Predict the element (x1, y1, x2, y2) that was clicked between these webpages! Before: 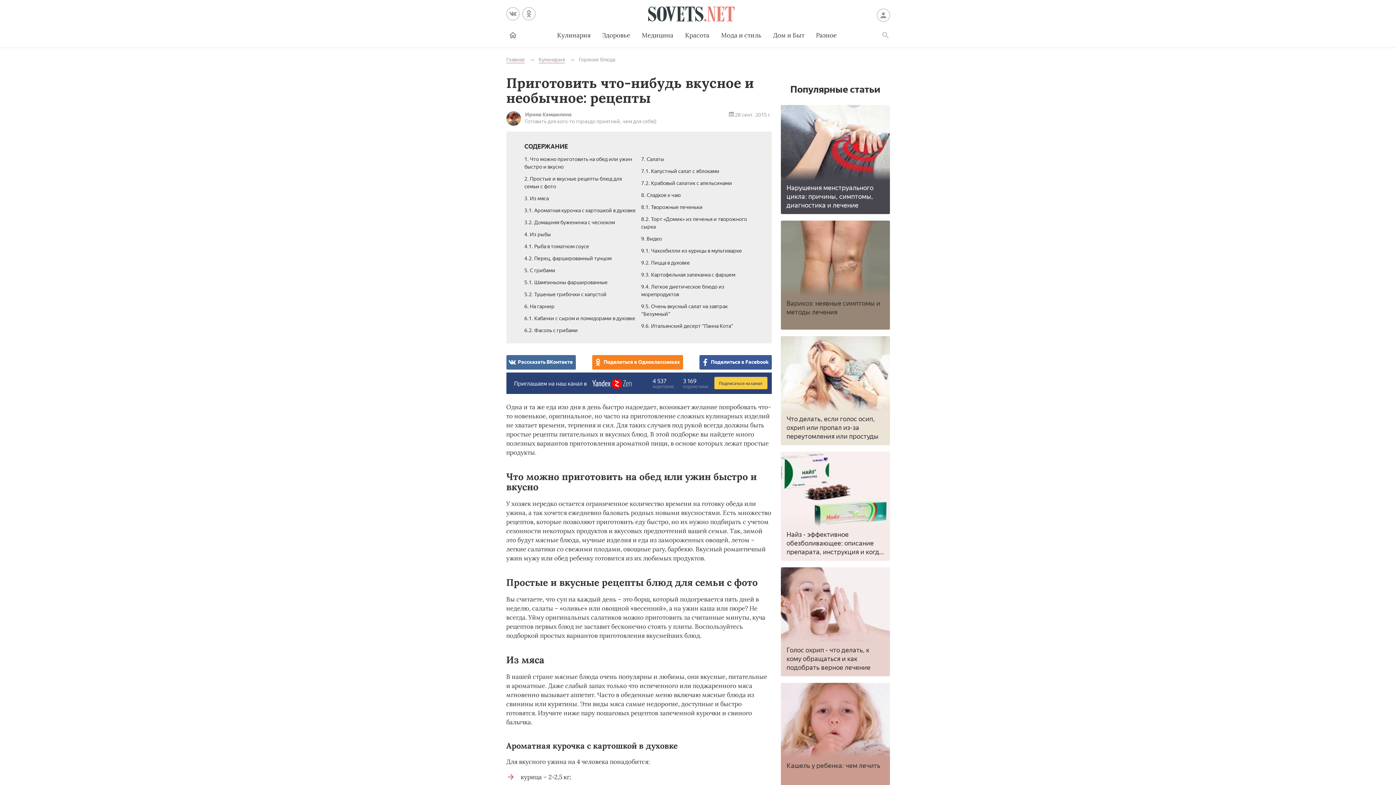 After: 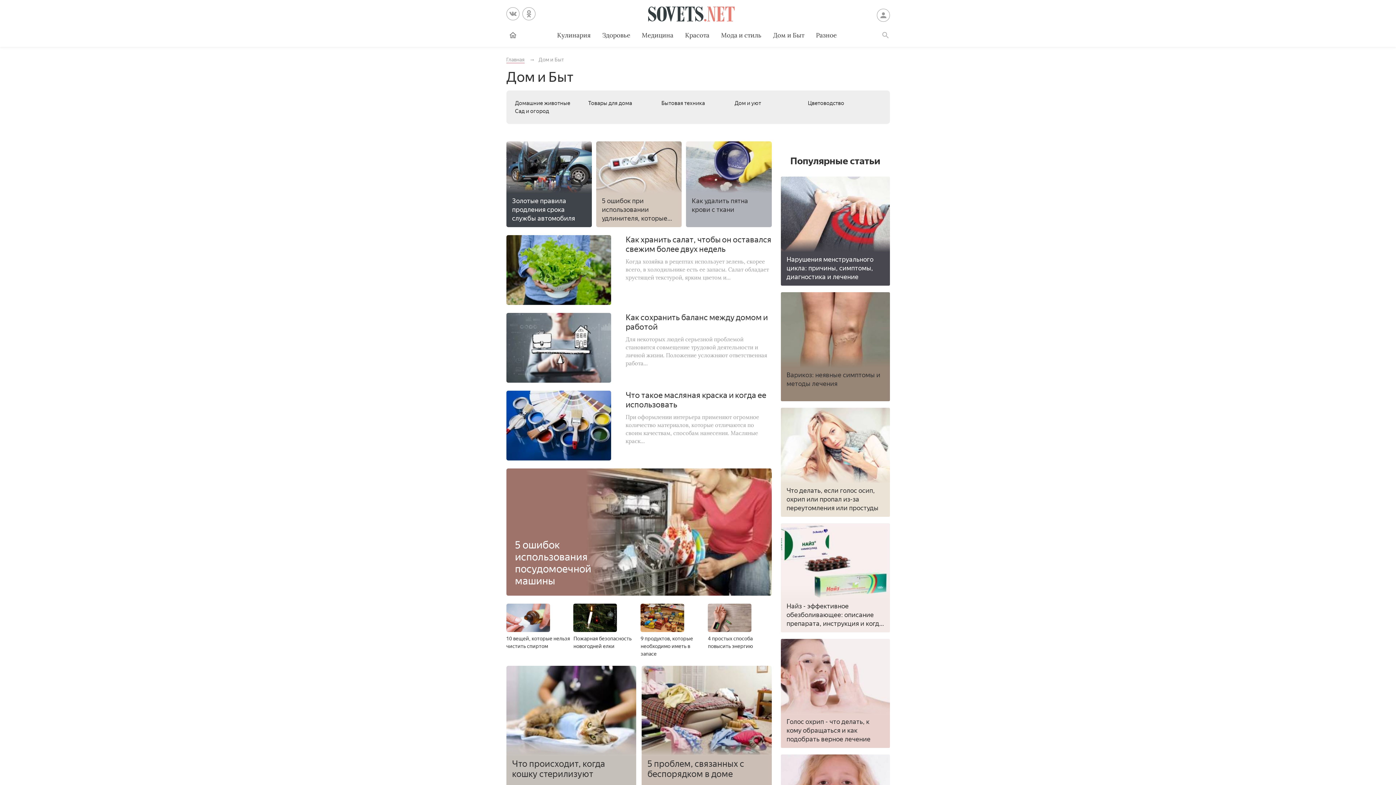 Action: bbox: (767, 24, 810, 46) label: Дом и Быт